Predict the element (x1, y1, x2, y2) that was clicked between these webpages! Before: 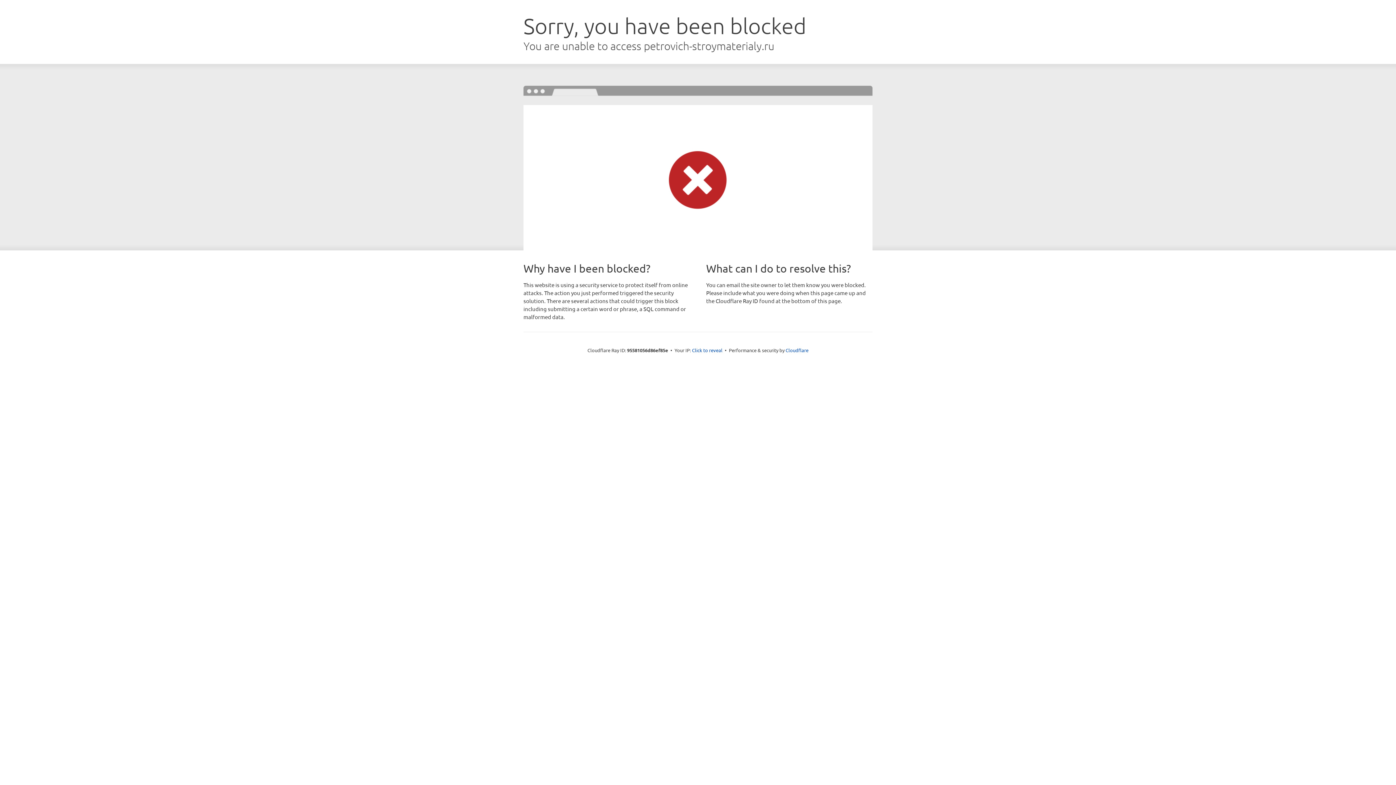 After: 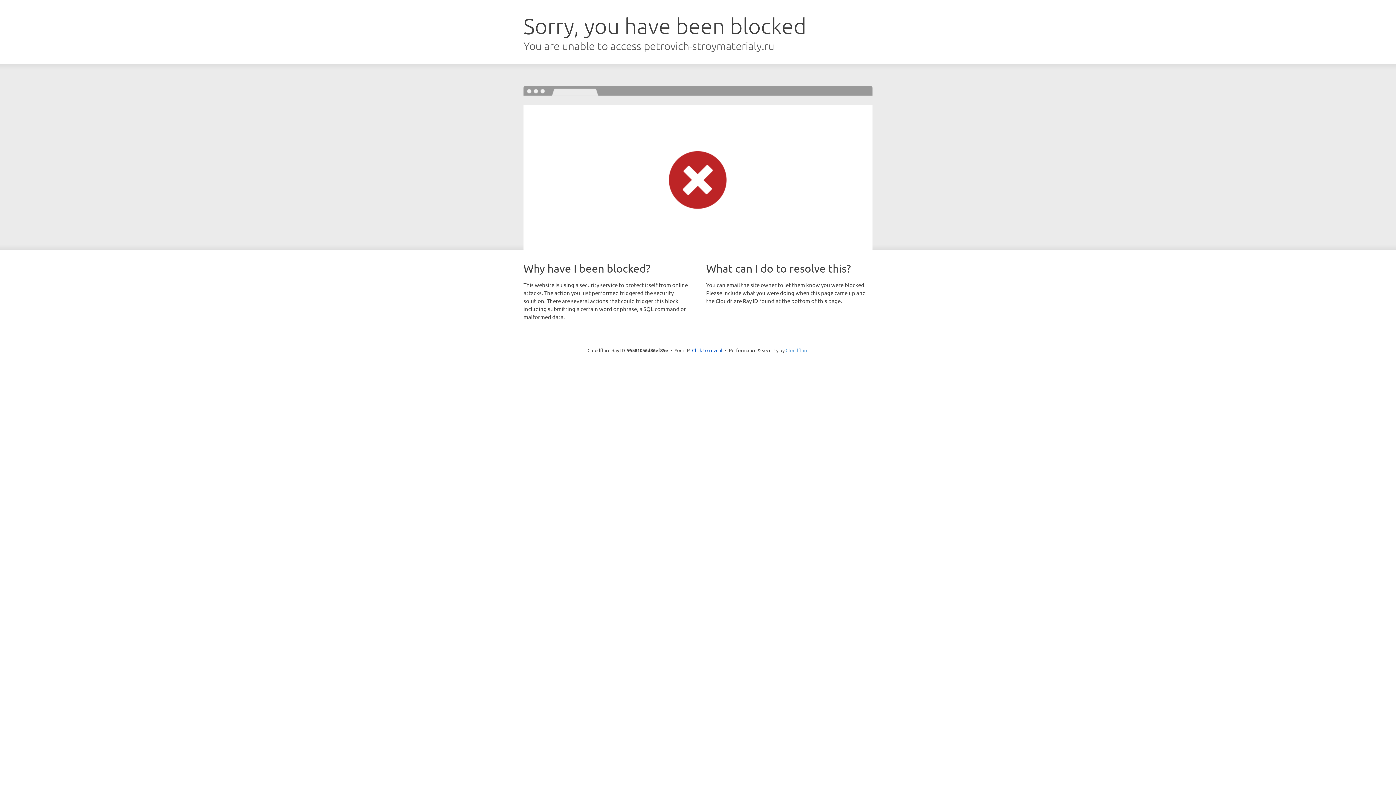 Action: label: Cloudflare bbox: (785, 347, 808, 353)